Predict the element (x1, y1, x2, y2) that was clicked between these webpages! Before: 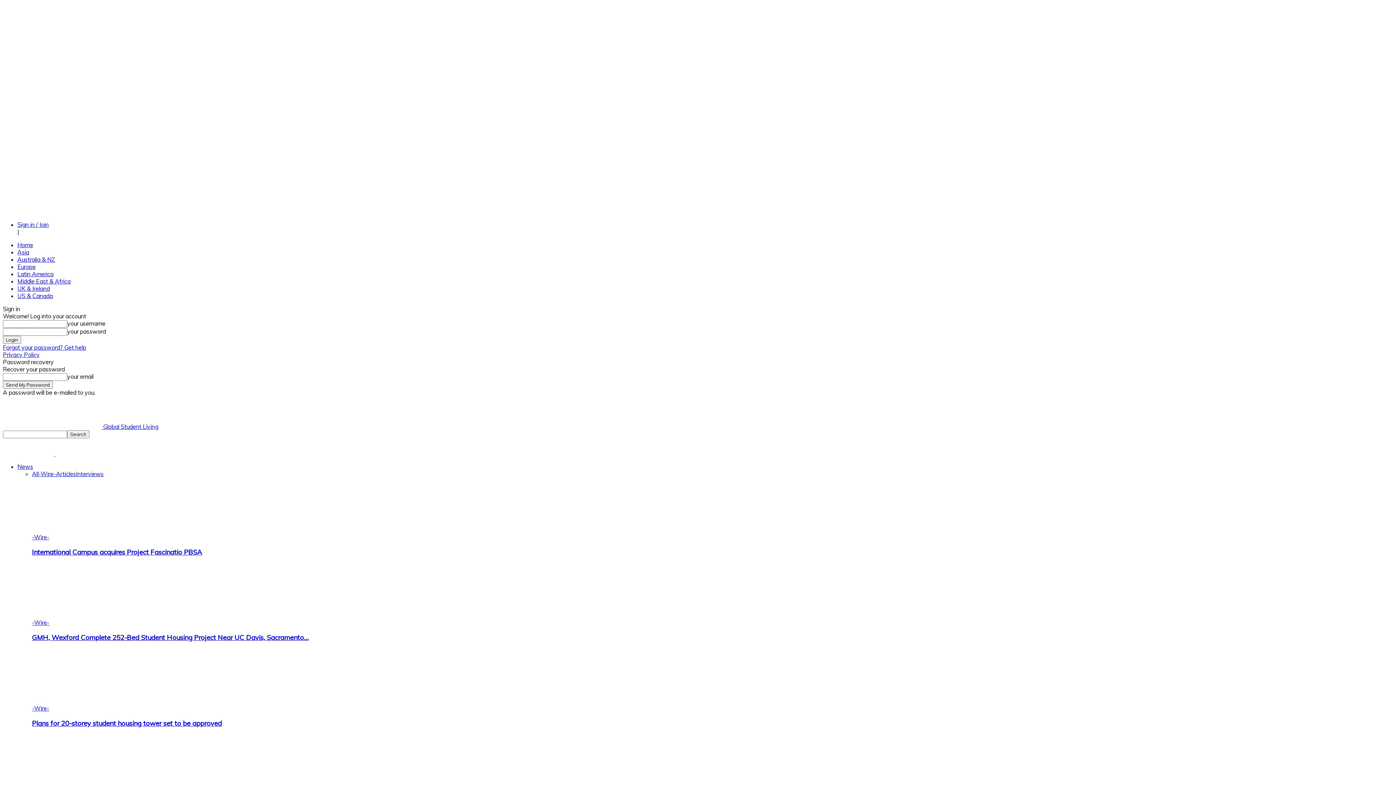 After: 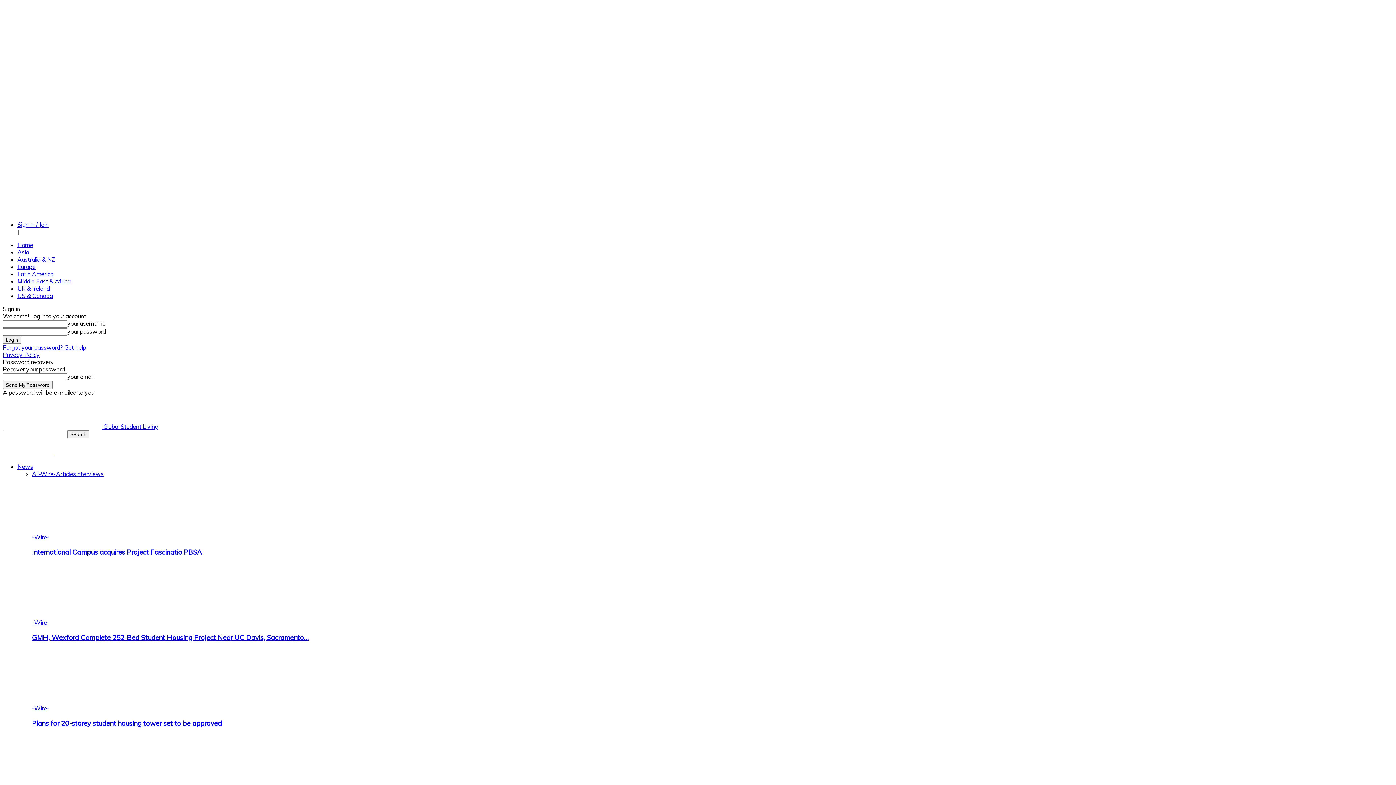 Action: bbox: (2, 351, 39, 358) label: Privacy Policy